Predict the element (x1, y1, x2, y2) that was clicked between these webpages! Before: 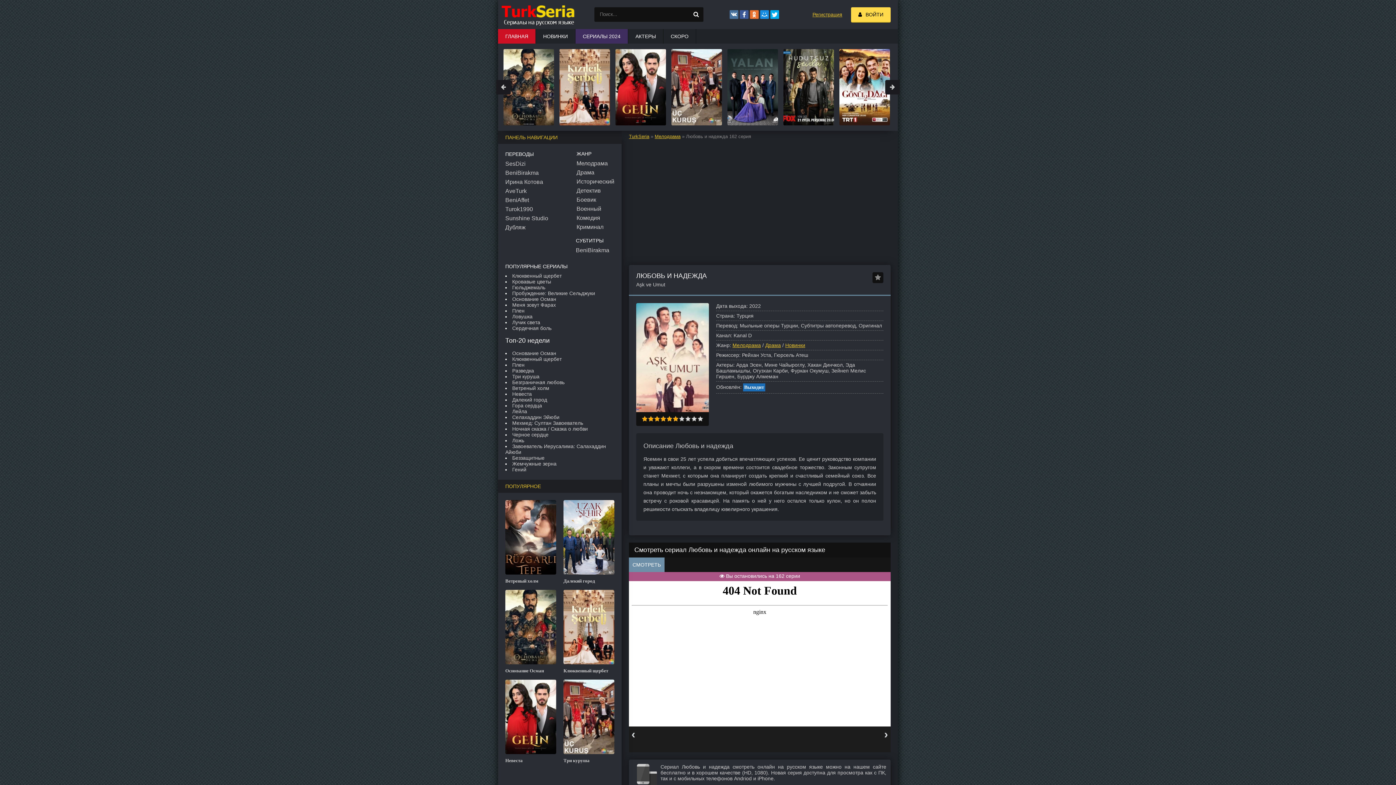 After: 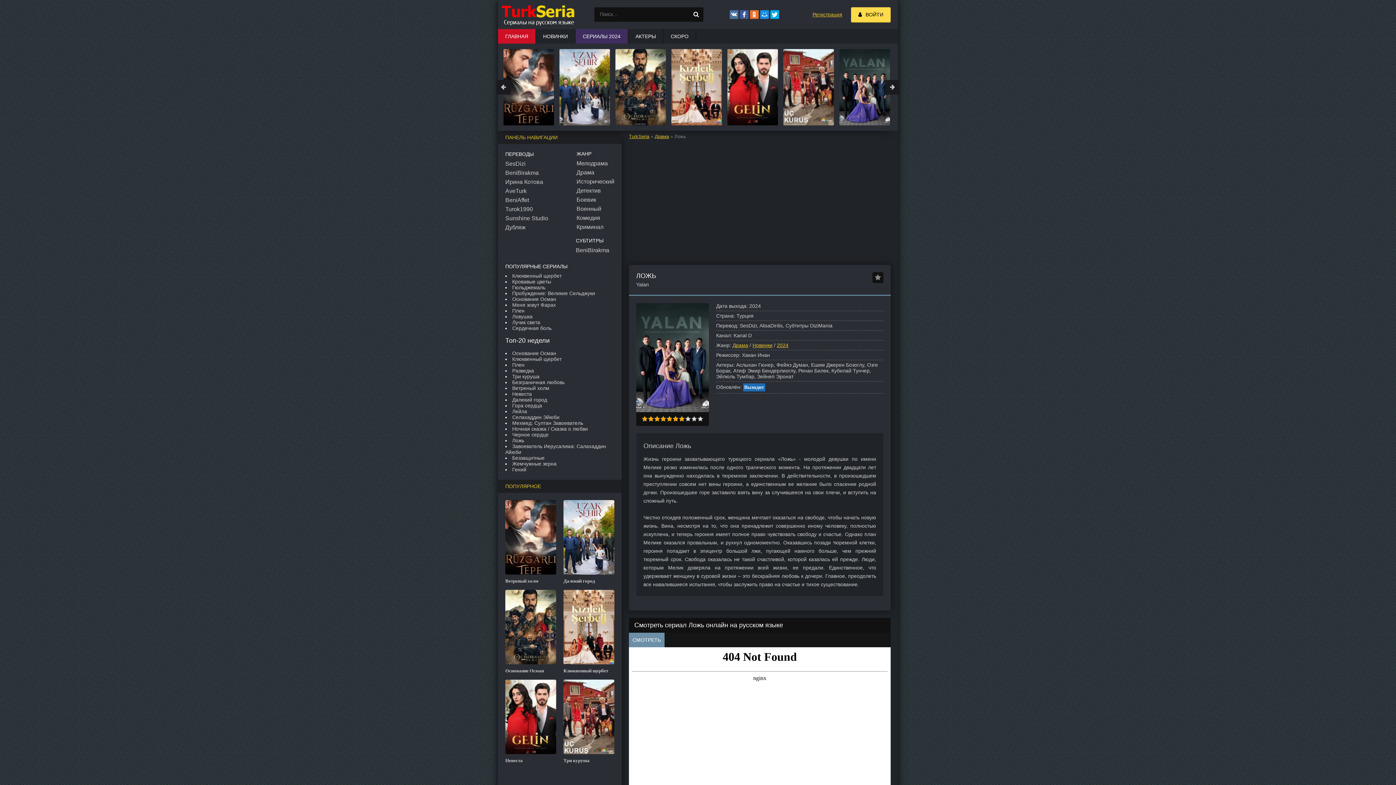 Action: label: Ложь bbox: (512, 437, 524, 443)